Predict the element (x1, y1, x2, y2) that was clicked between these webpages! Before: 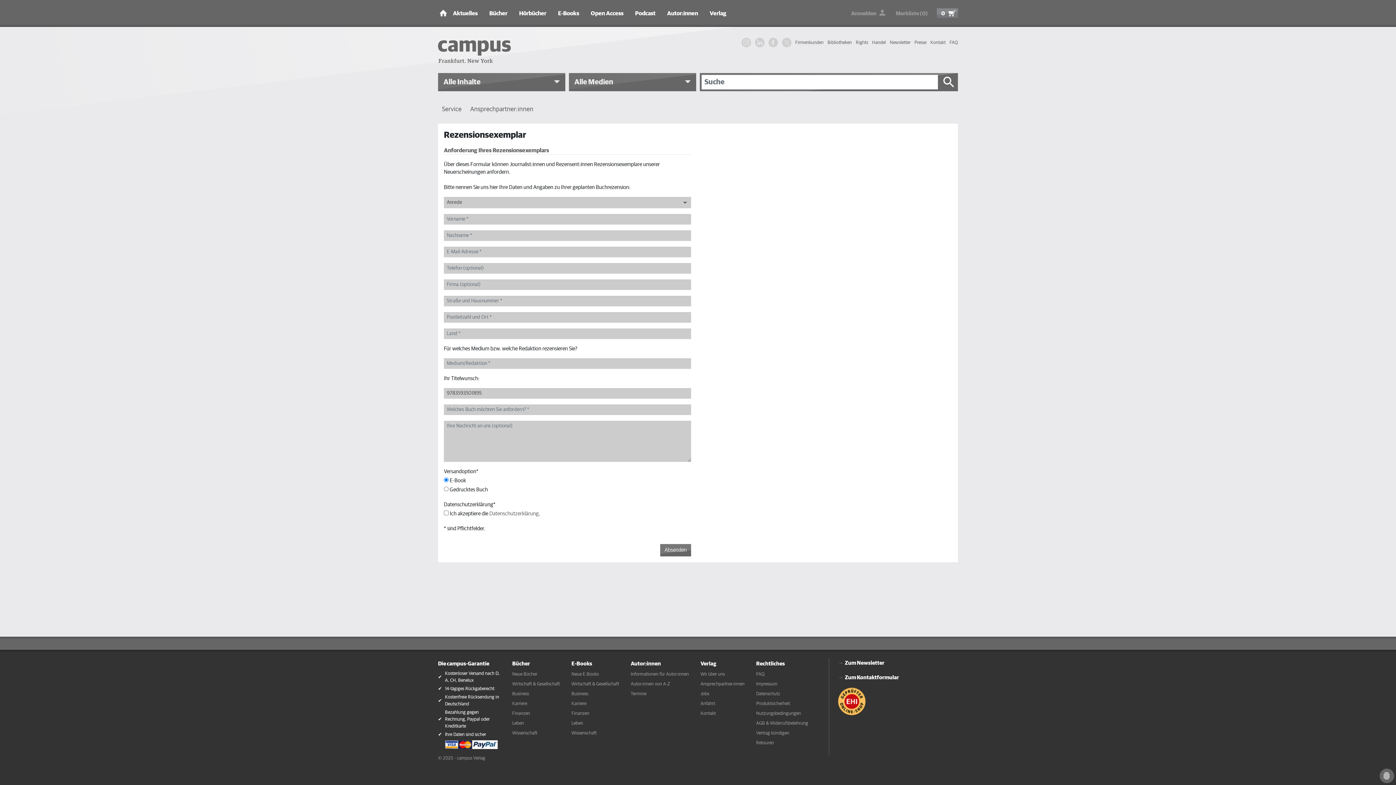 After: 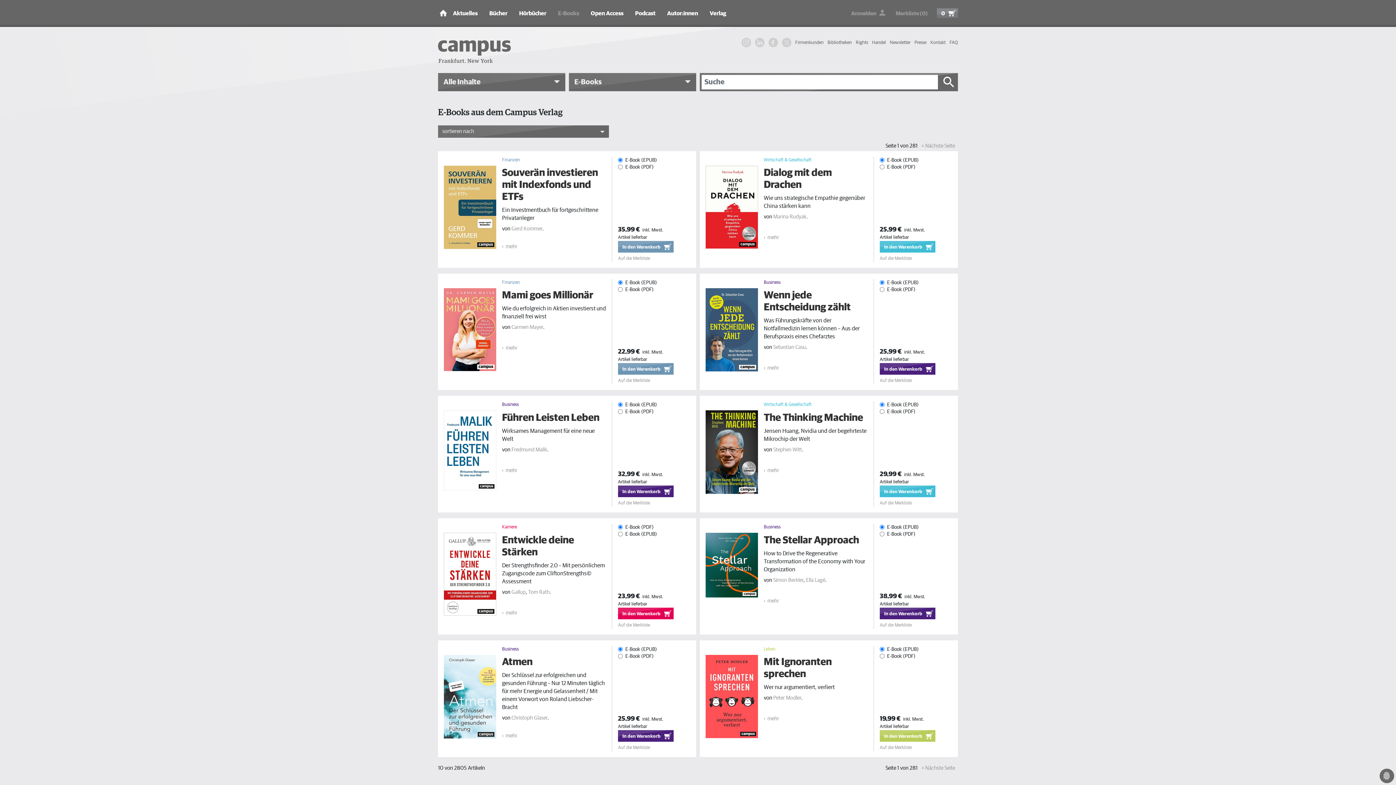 Action: bbox: (571, 658, 592, 669) label: E-Books